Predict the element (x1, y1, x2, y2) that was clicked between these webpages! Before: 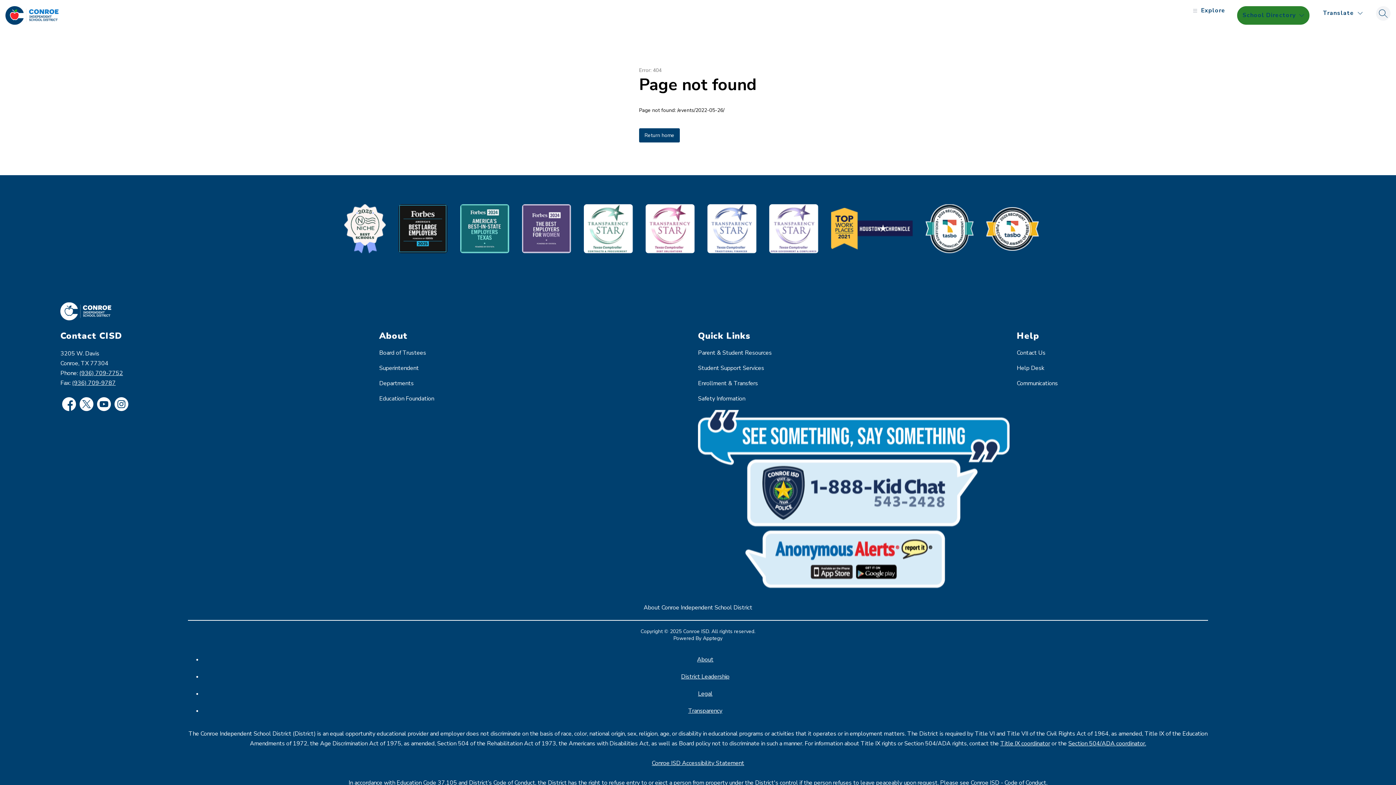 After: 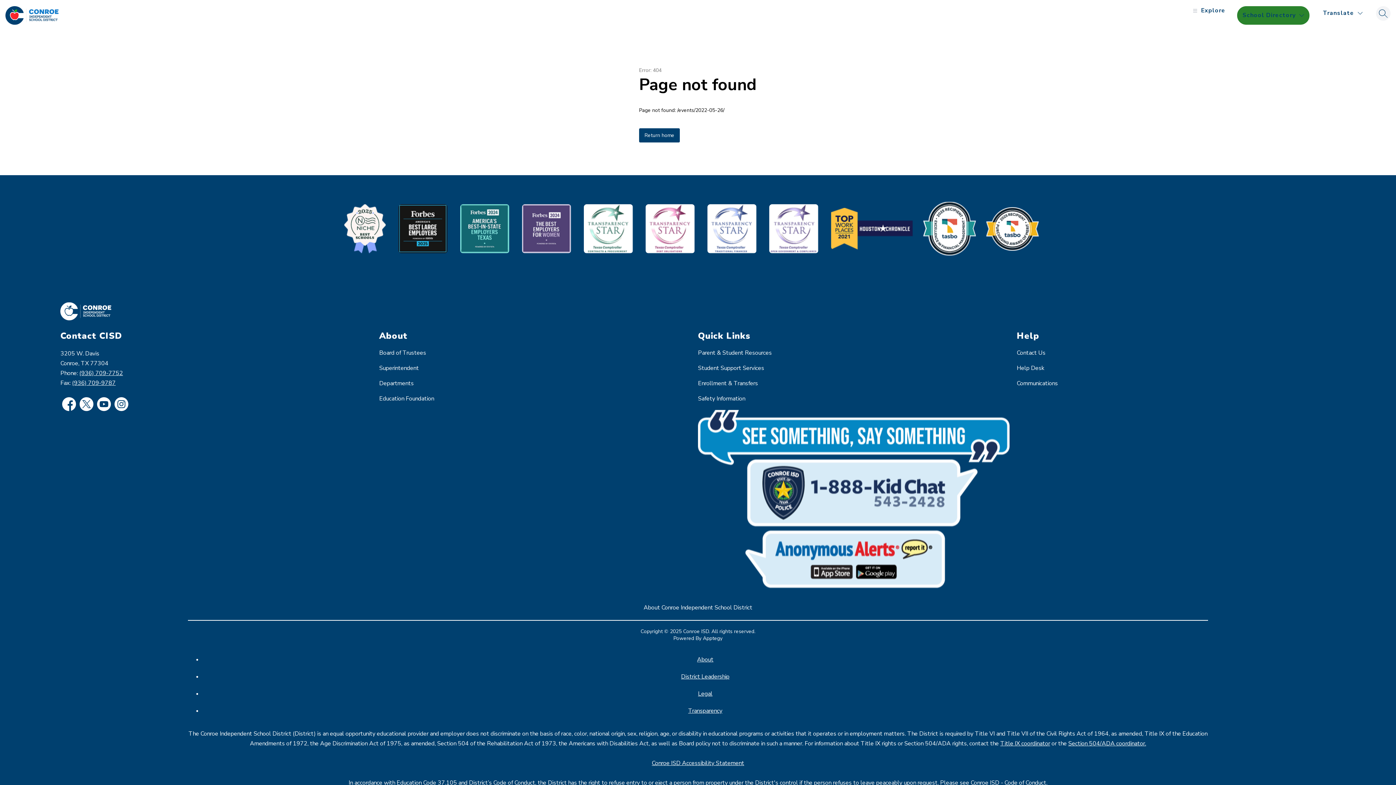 Action: bbox: (925, 204, 973, 253)